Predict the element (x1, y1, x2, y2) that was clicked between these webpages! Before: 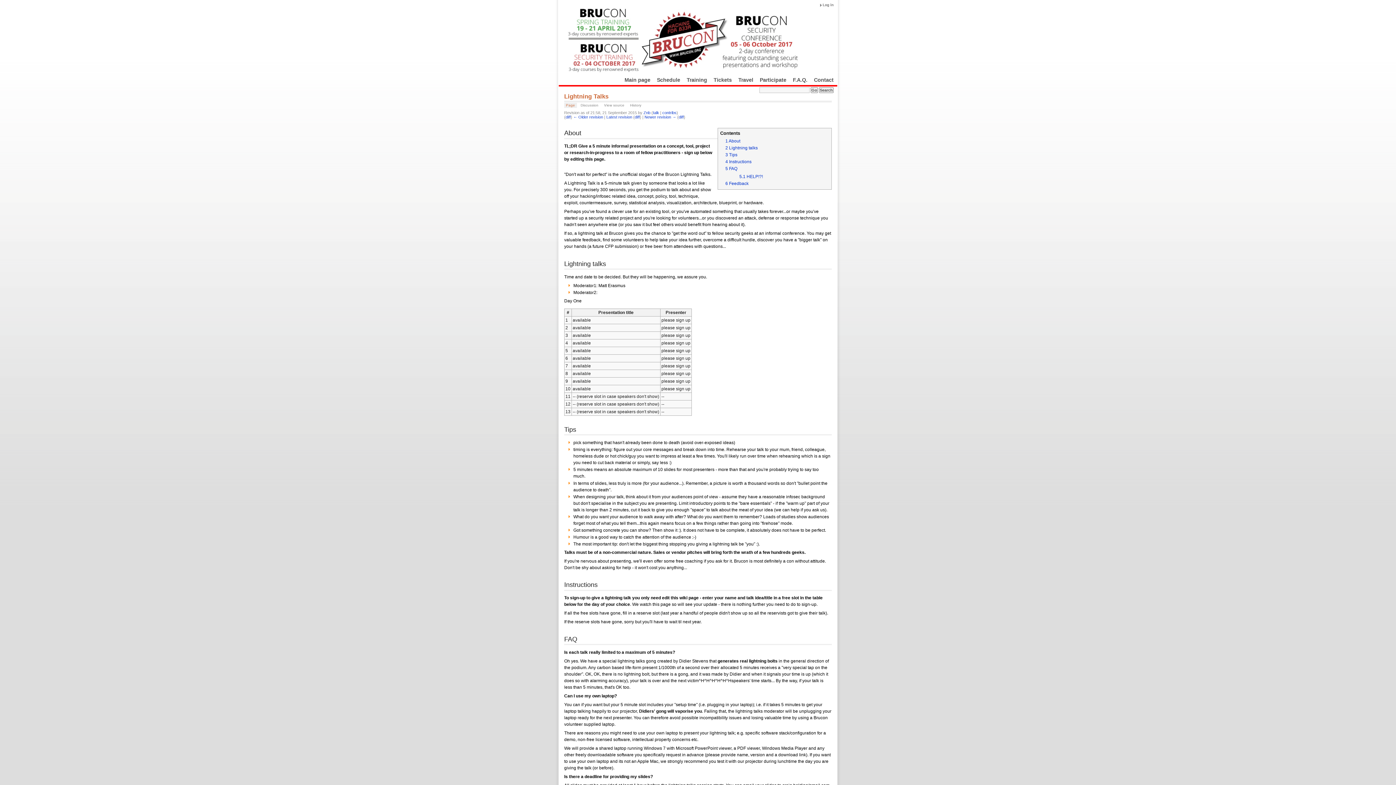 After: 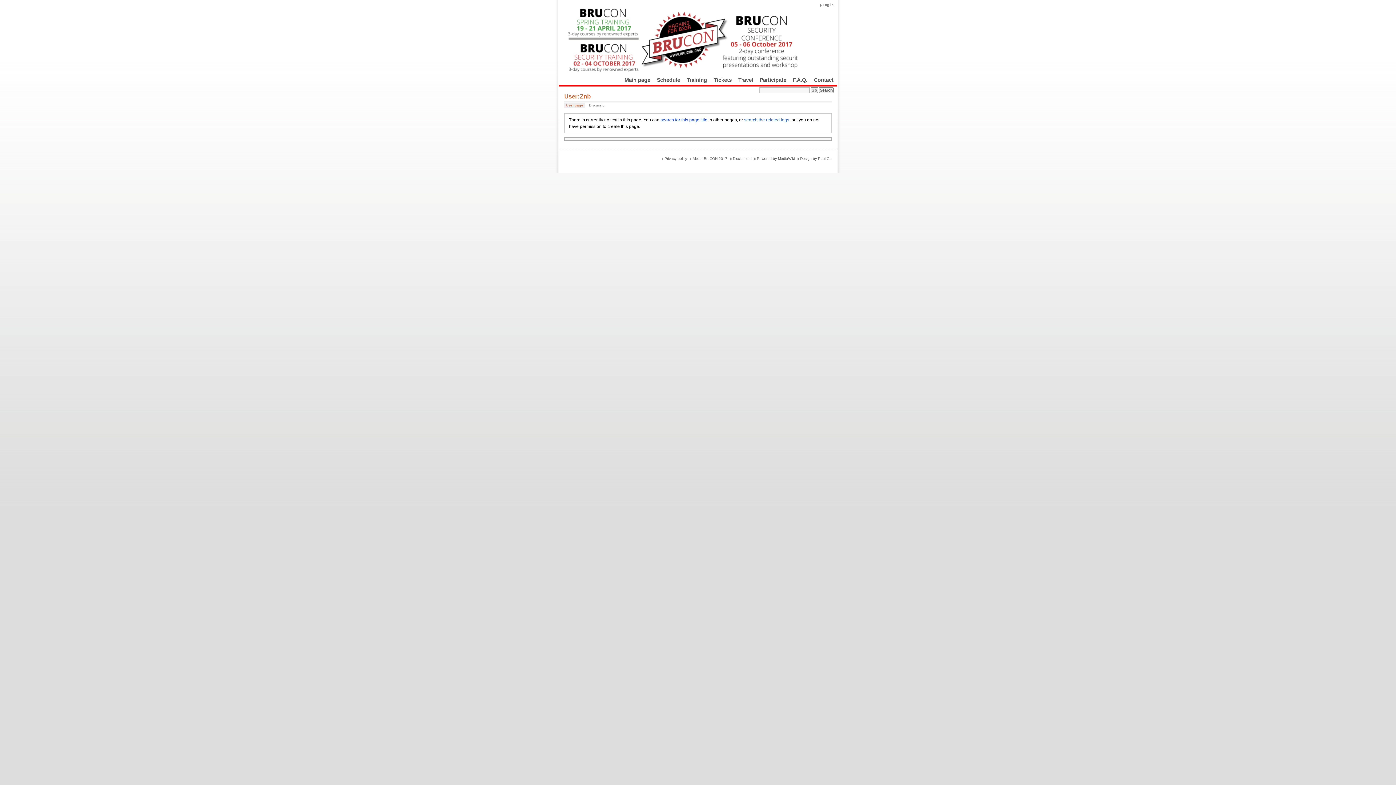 Action: label: Znb bbox: (643, 110, 650, 115)